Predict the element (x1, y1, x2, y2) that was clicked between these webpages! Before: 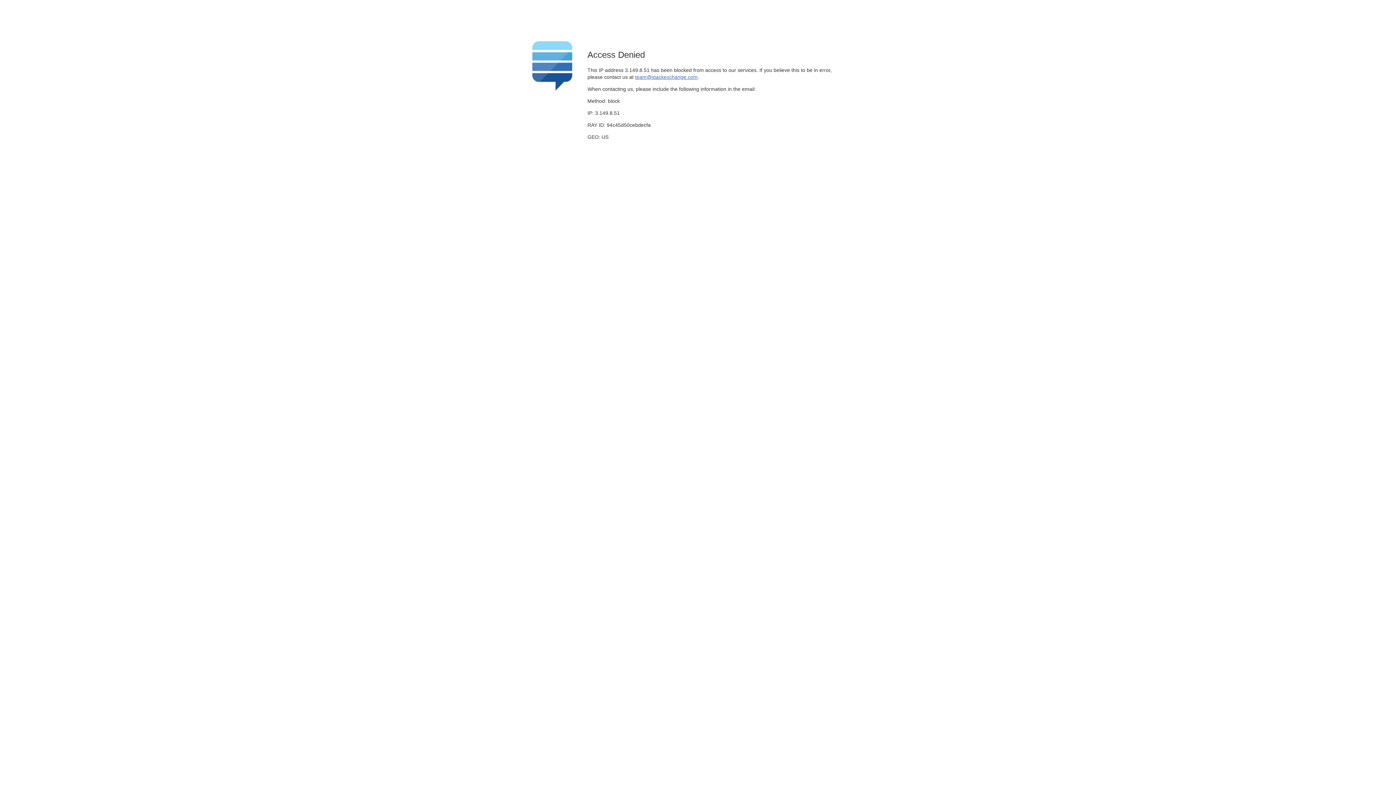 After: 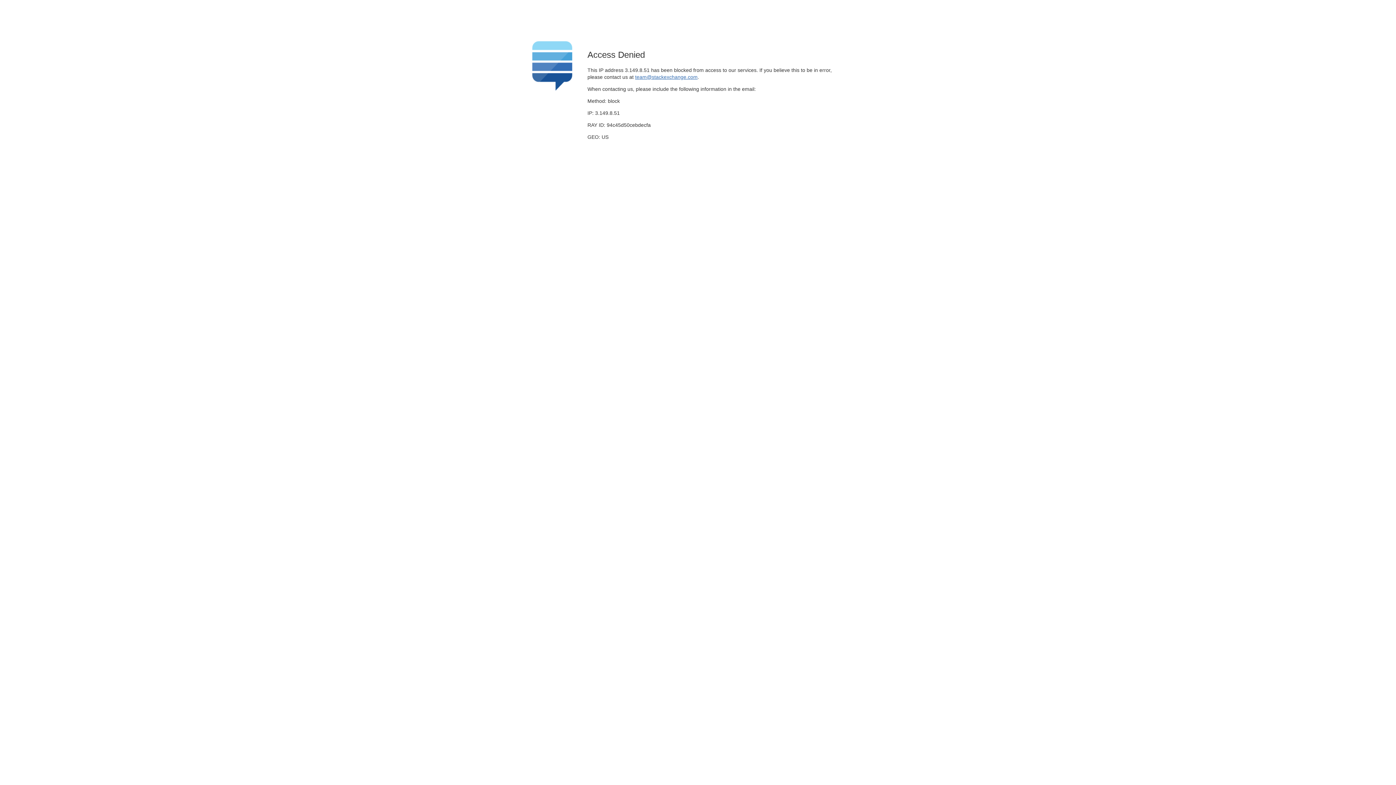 Action: label: team@stackexchange.com bbox: (635, 74, 697, 79)